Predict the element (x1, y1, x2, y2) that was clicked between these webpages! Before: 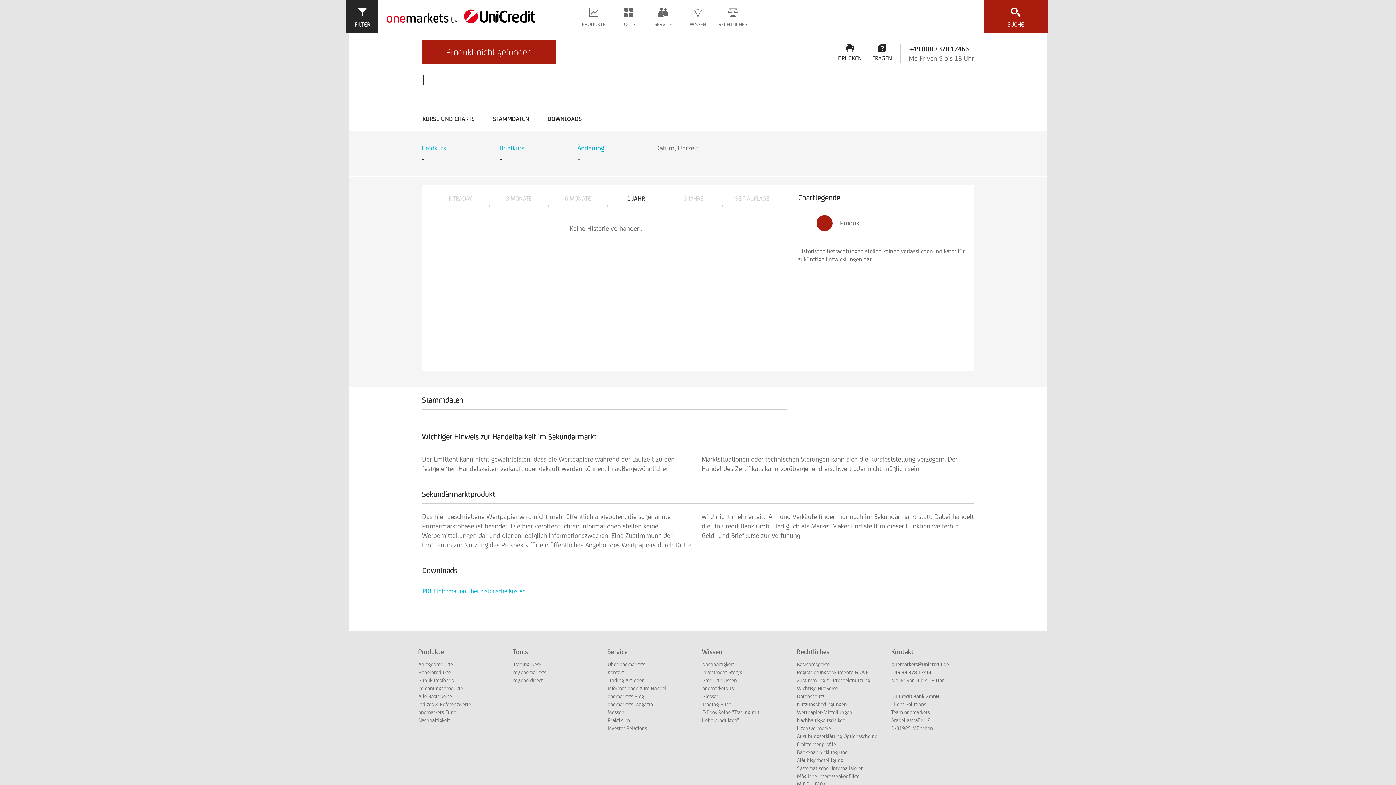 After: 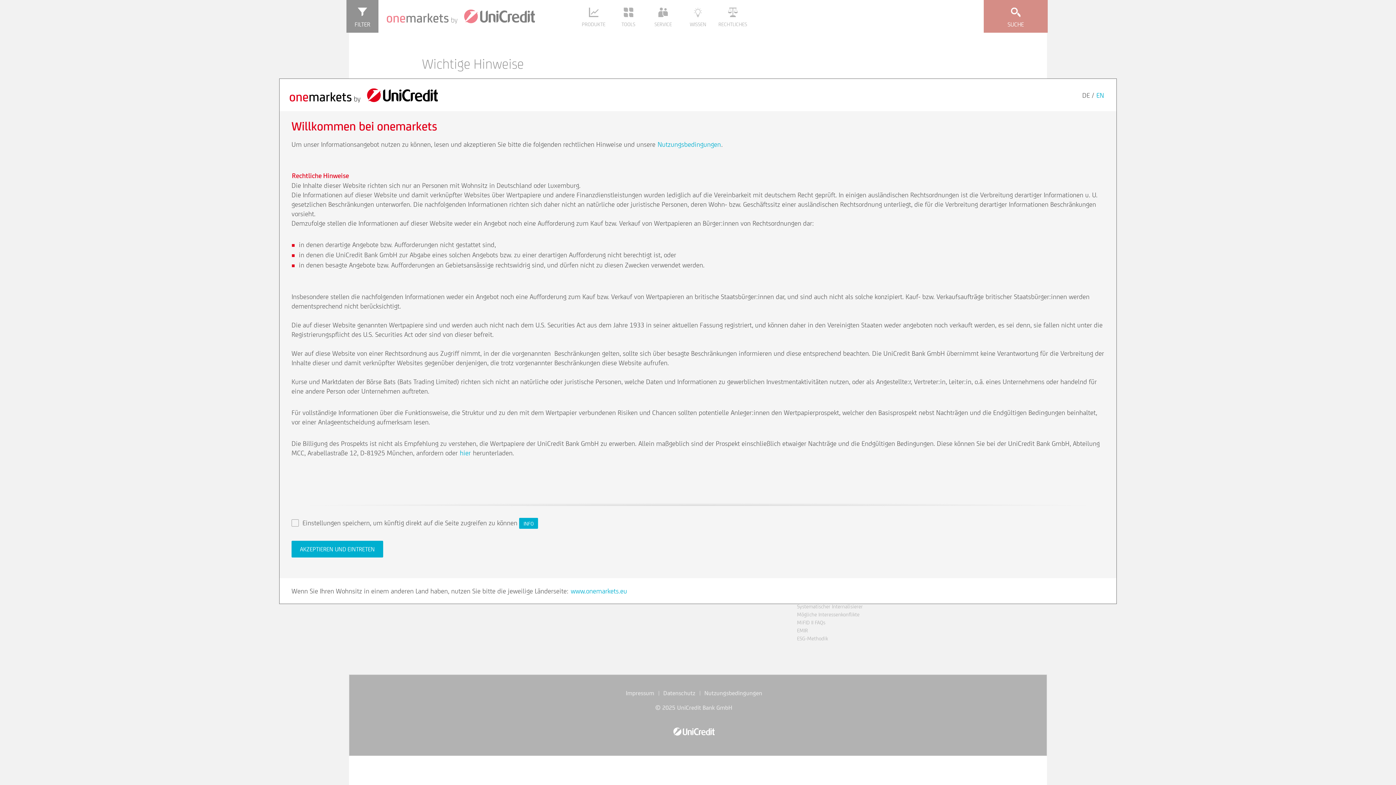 Action: bbox: (796, 685, 838, 691) label: Wichtige Hinweise